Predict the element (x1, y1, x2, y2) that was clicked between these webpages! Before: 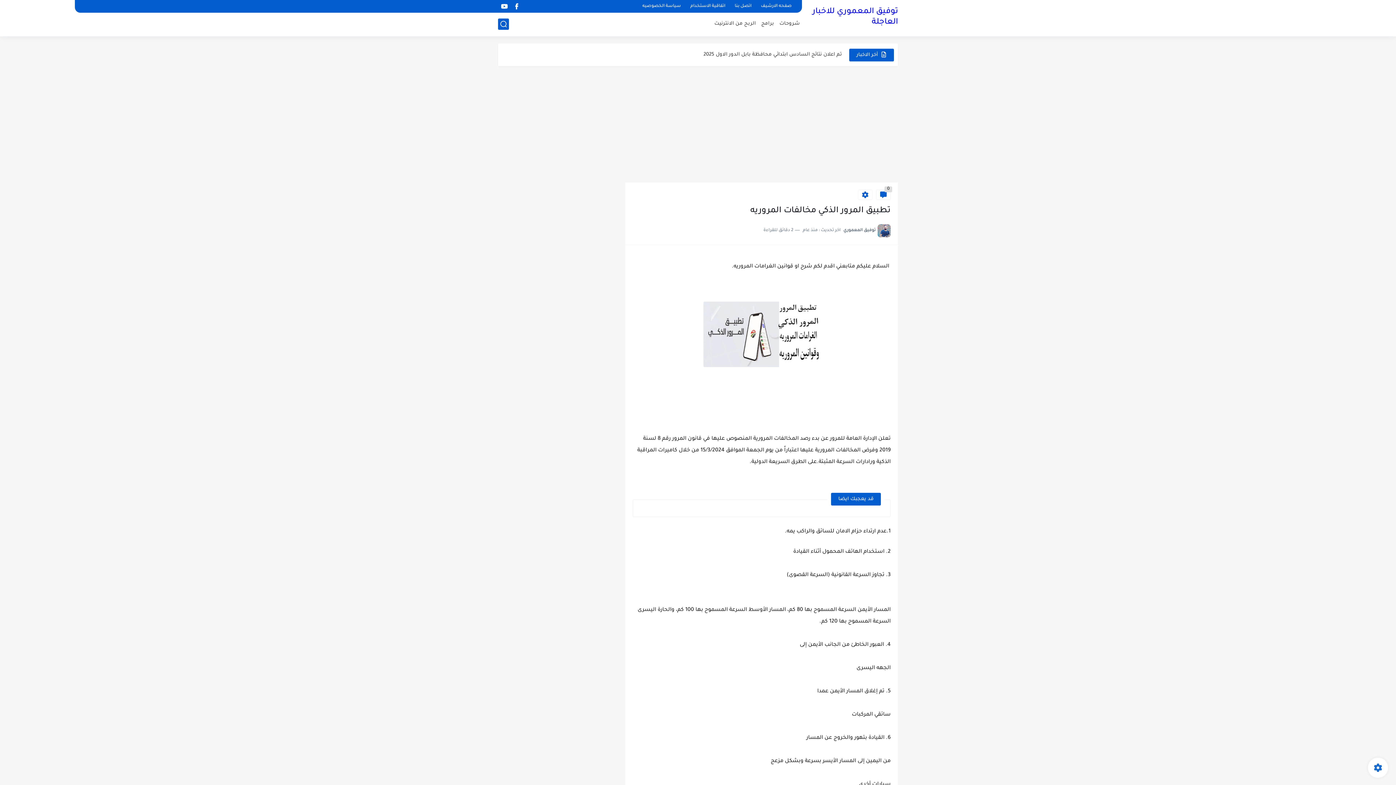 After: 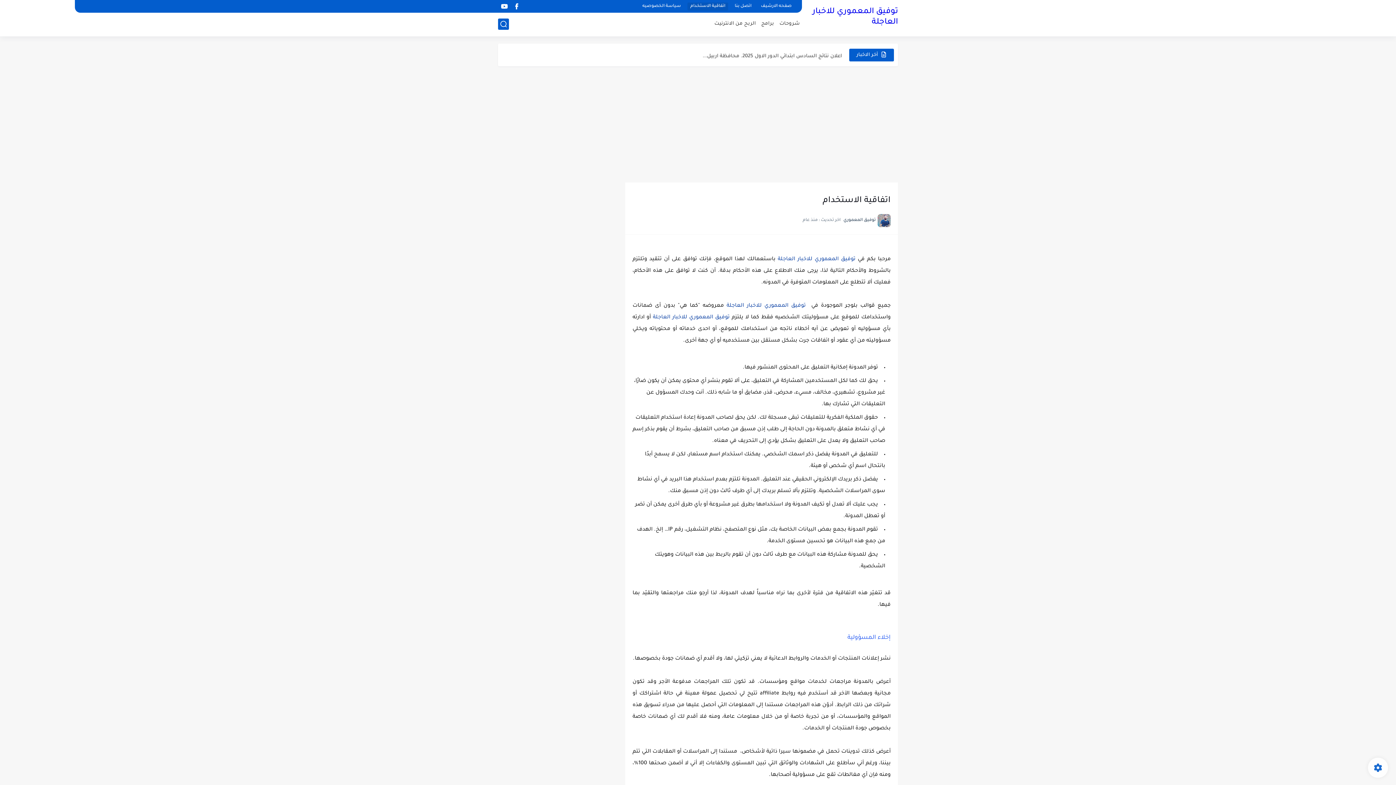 Action: bbox: (687, 2, 728, 10) label: اتفاقية الاستخدام